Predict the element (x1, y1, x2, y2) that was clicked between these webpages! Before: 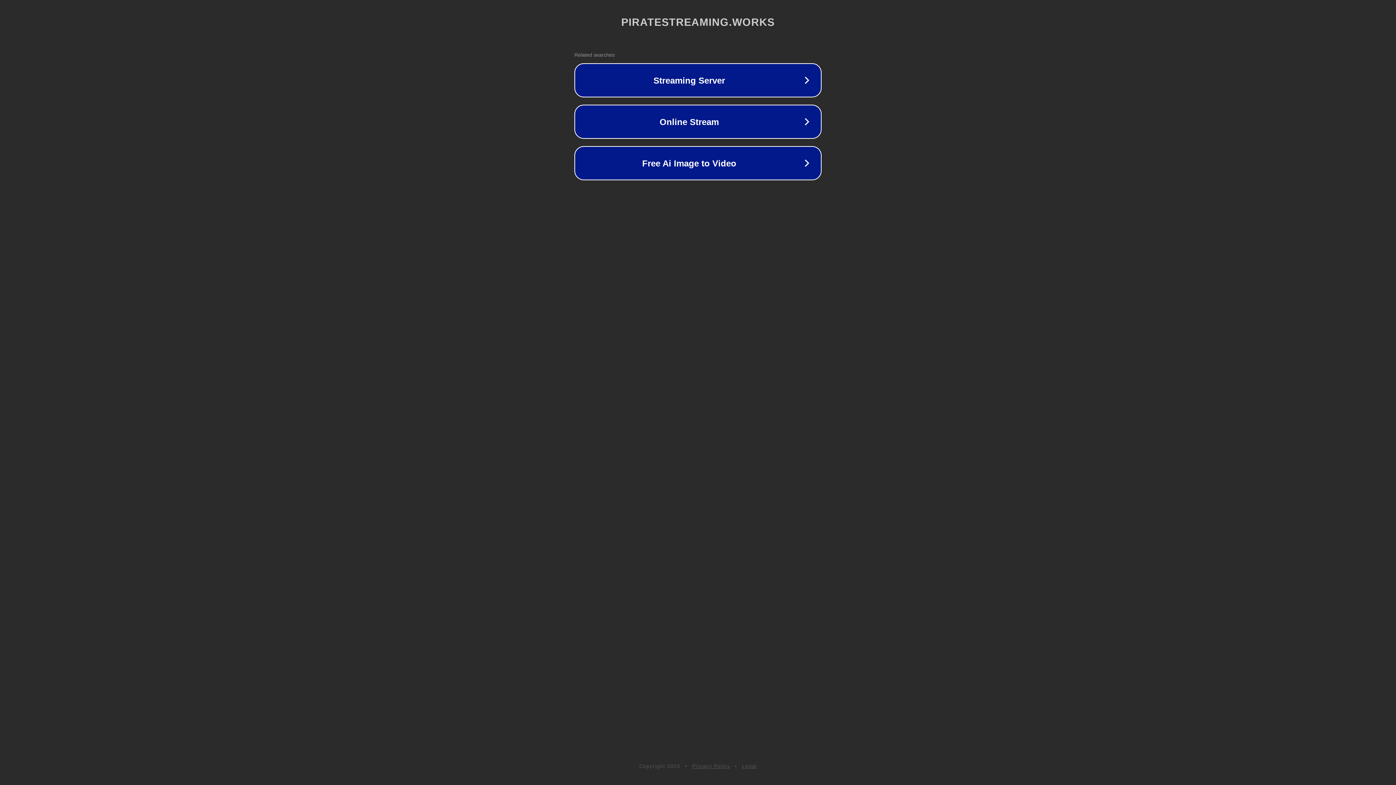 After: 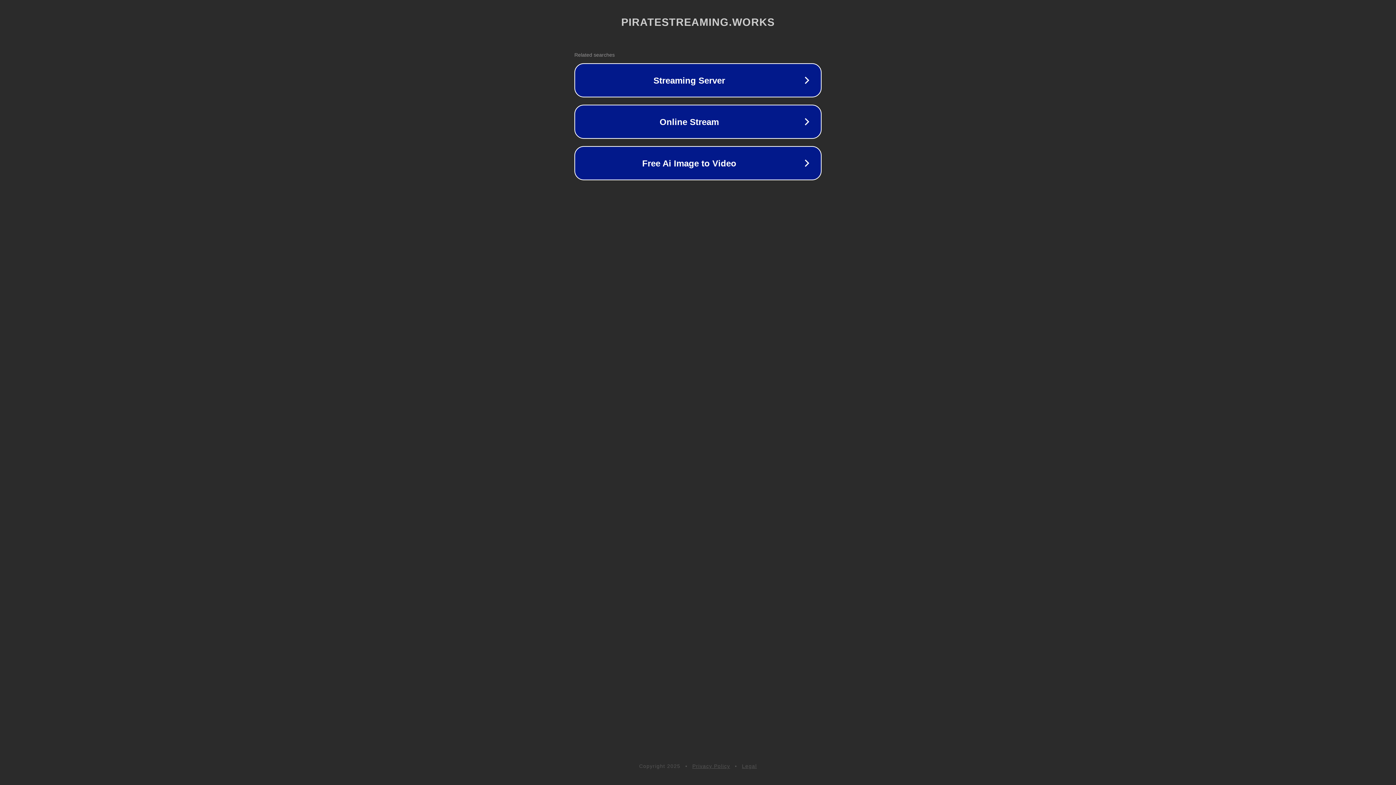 Action: label: Legal bbox: (742, 763, 757, 769)